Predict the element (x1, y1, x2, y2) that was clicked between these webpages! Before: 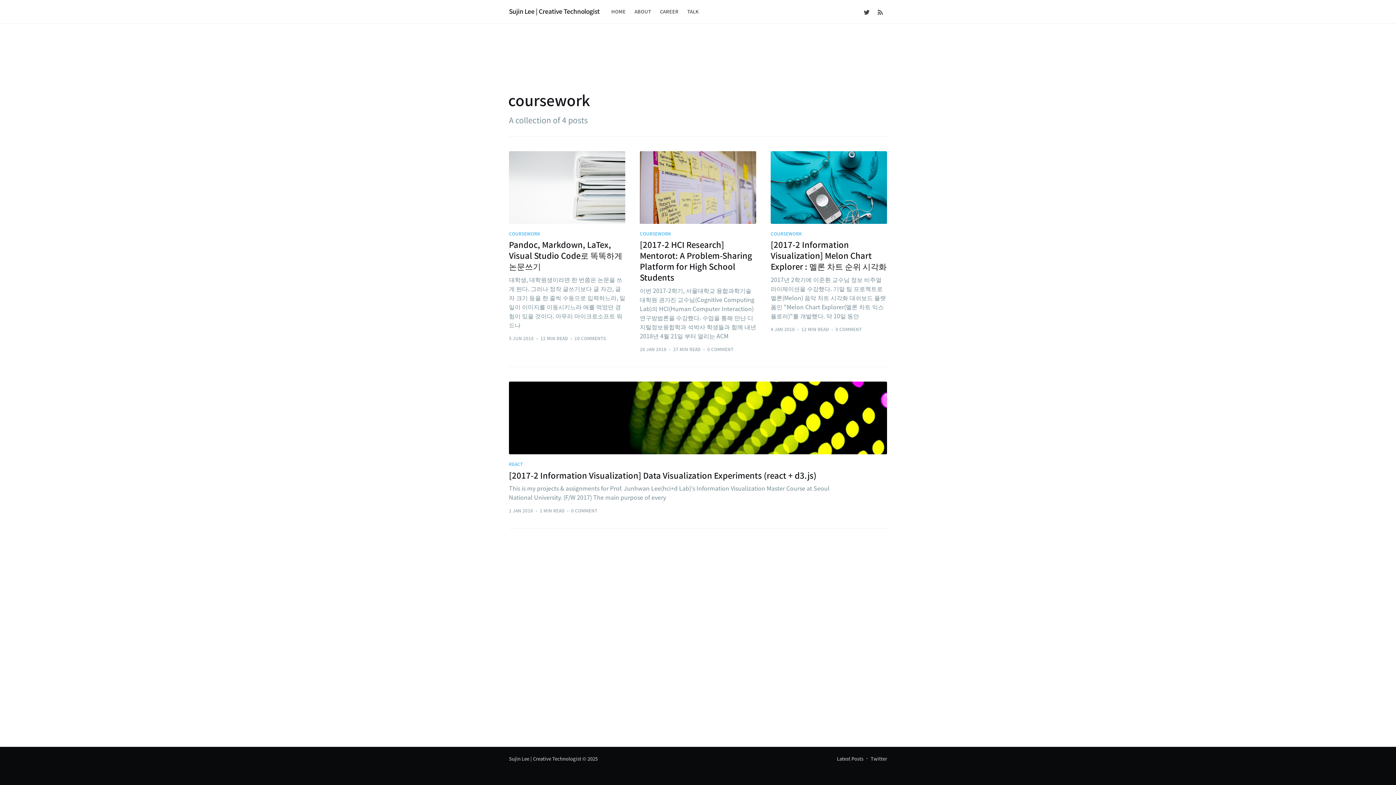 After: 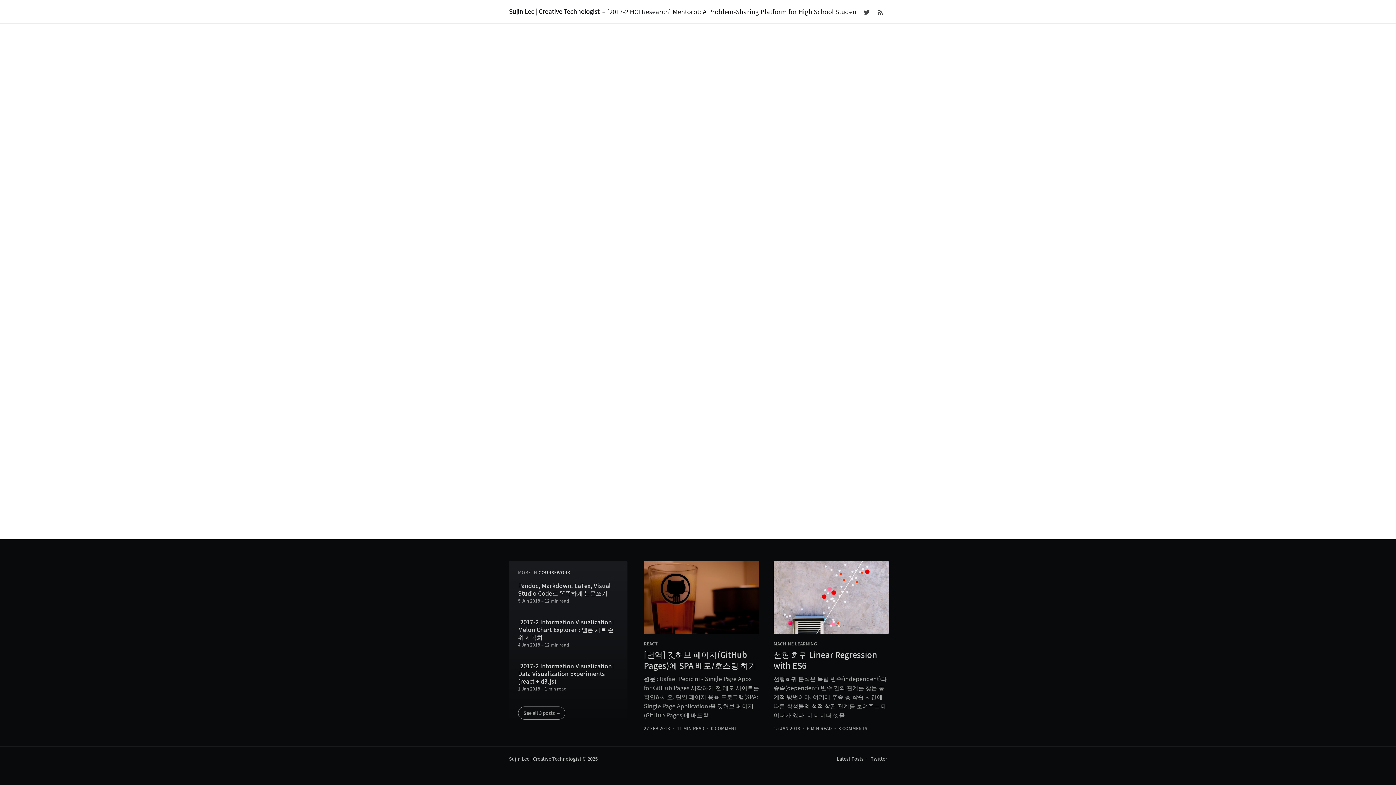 Action: bbox: (707, 346, 733, 352) label: 0 COMMENT